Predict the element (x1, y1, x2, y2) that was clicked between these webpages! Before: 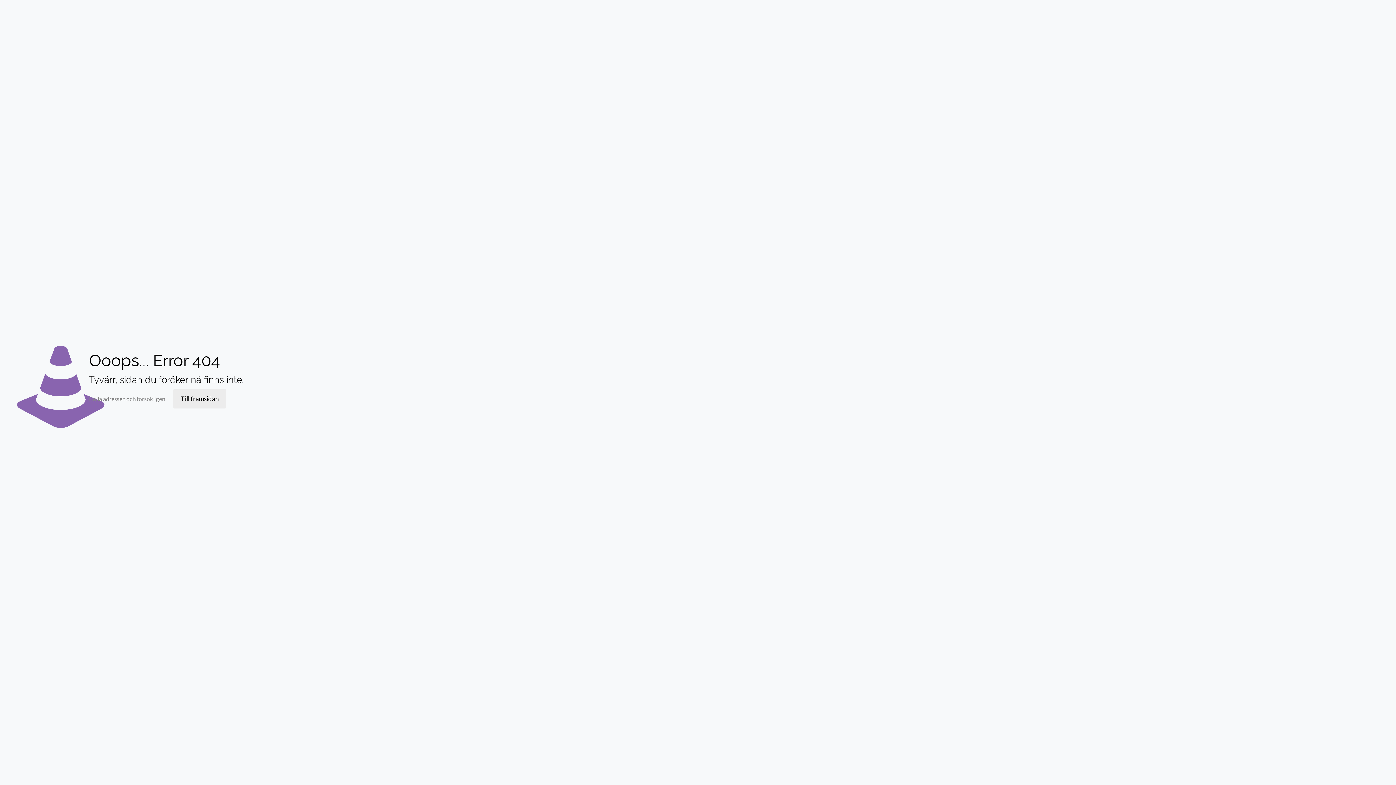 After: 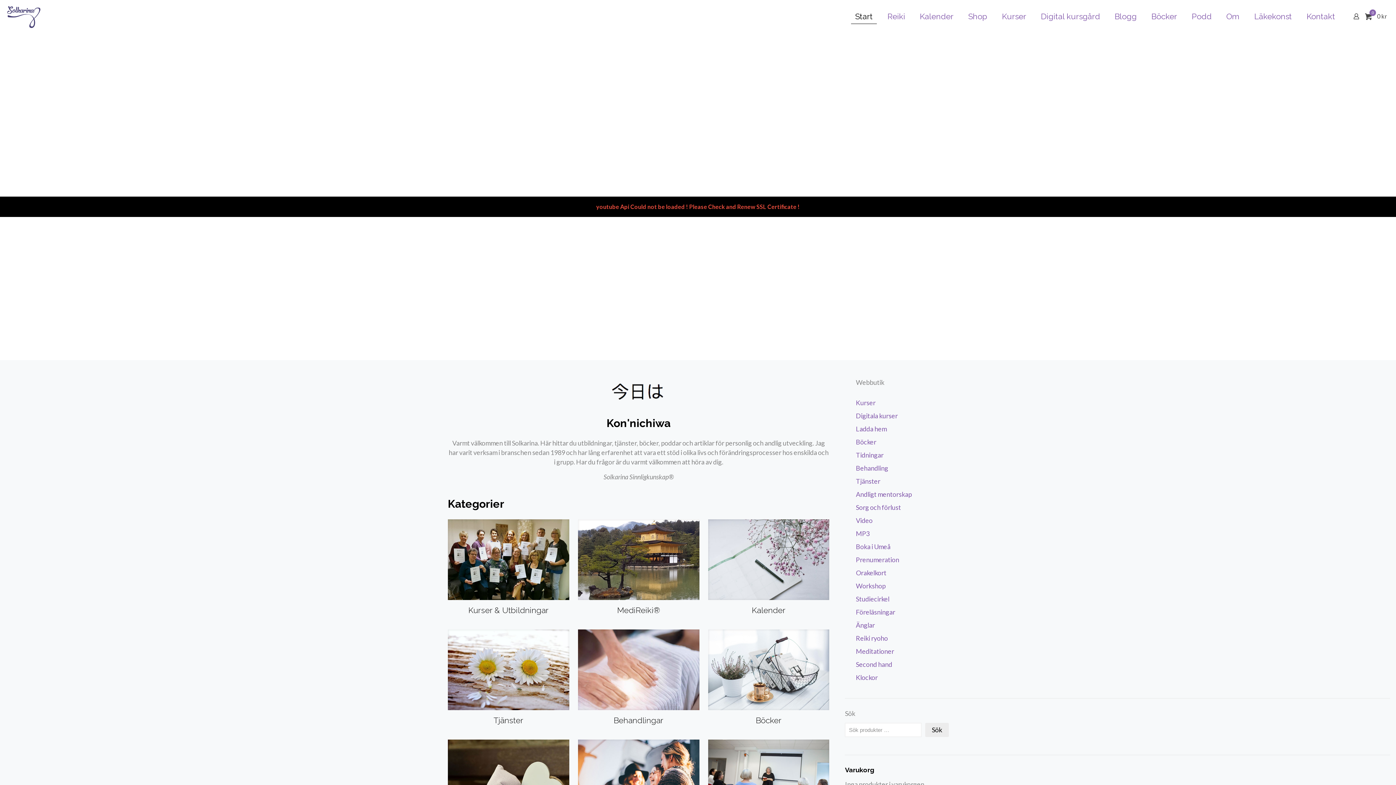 Action: bbox: (173, 389, 226, 408) label: Till framsidan